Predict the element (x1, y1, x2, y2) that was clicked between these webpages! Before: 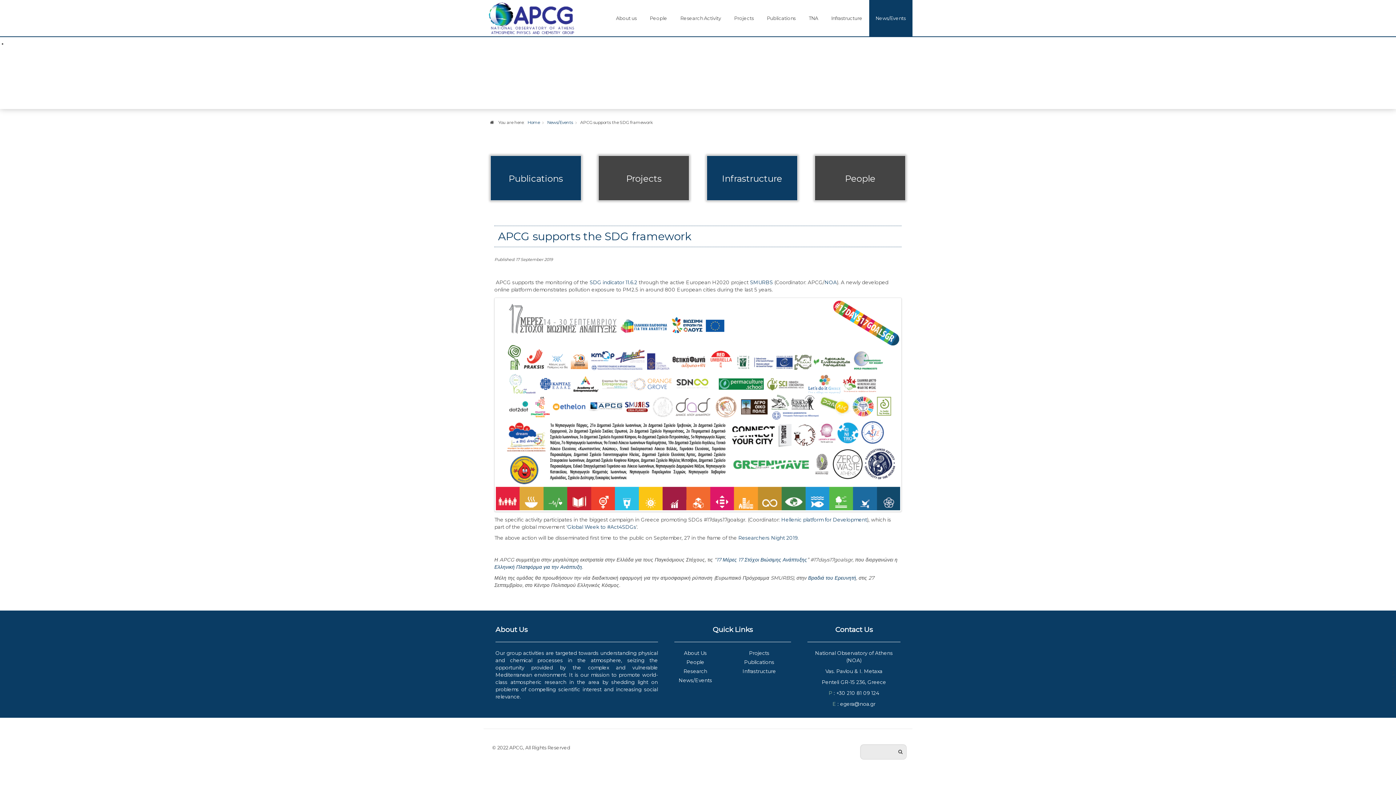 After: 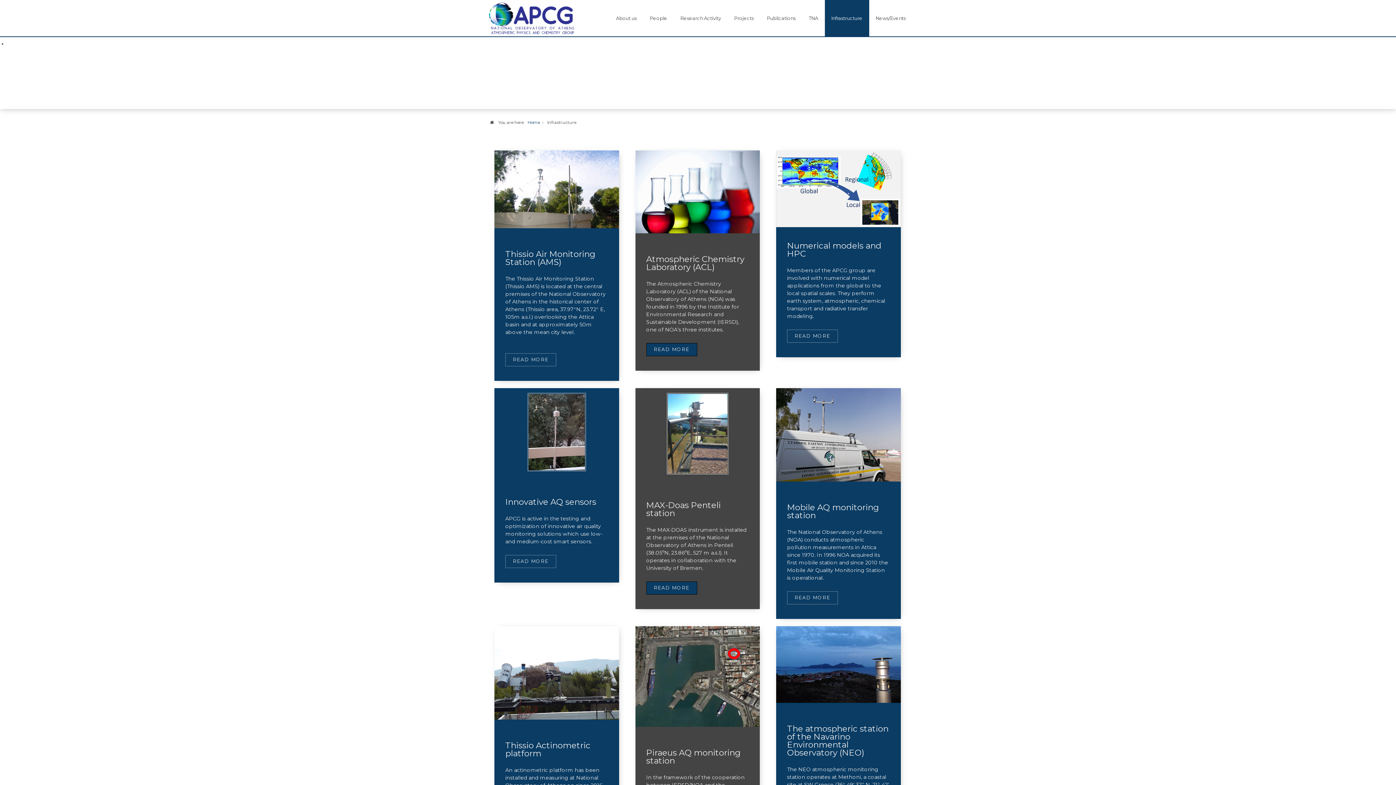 Action: bbox: (831, 0, 862, 36) label: Infrastructure